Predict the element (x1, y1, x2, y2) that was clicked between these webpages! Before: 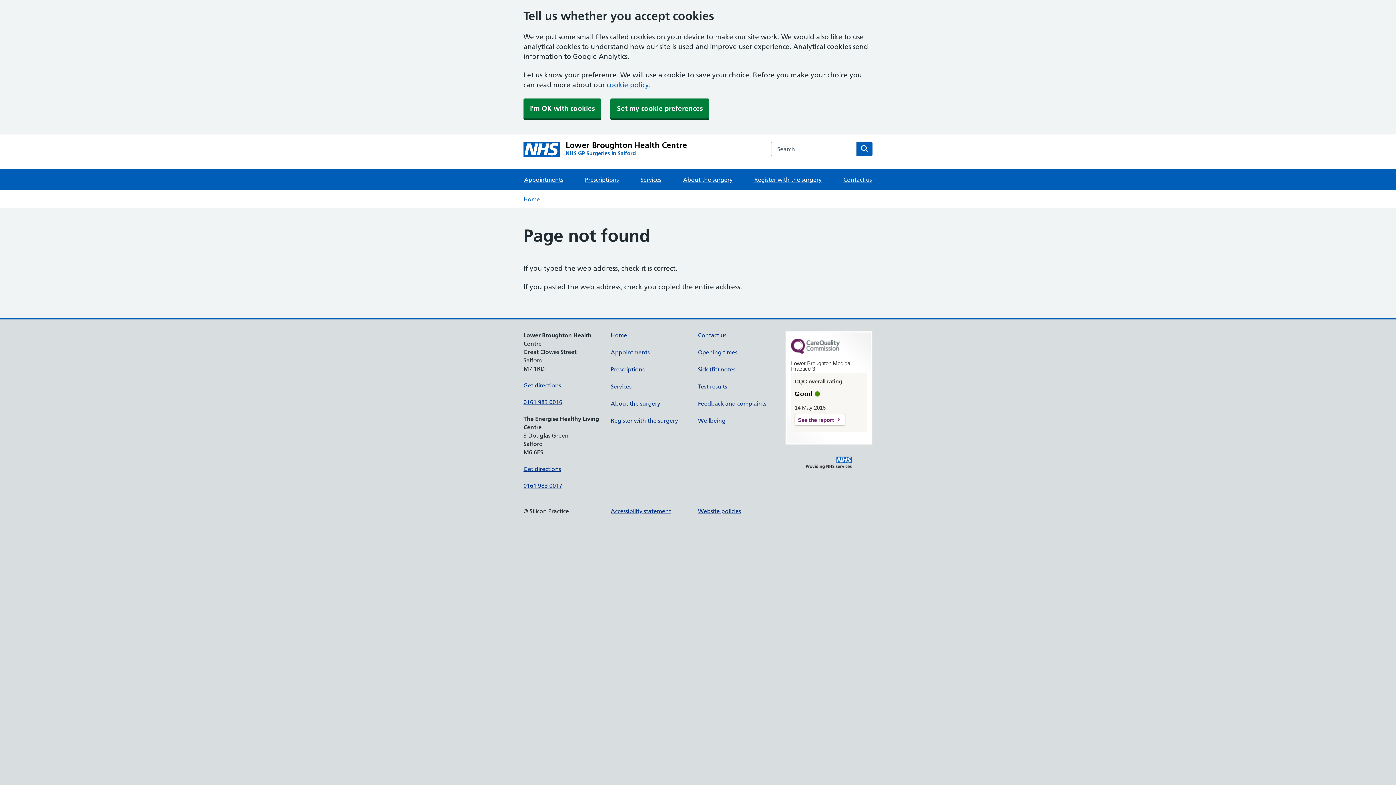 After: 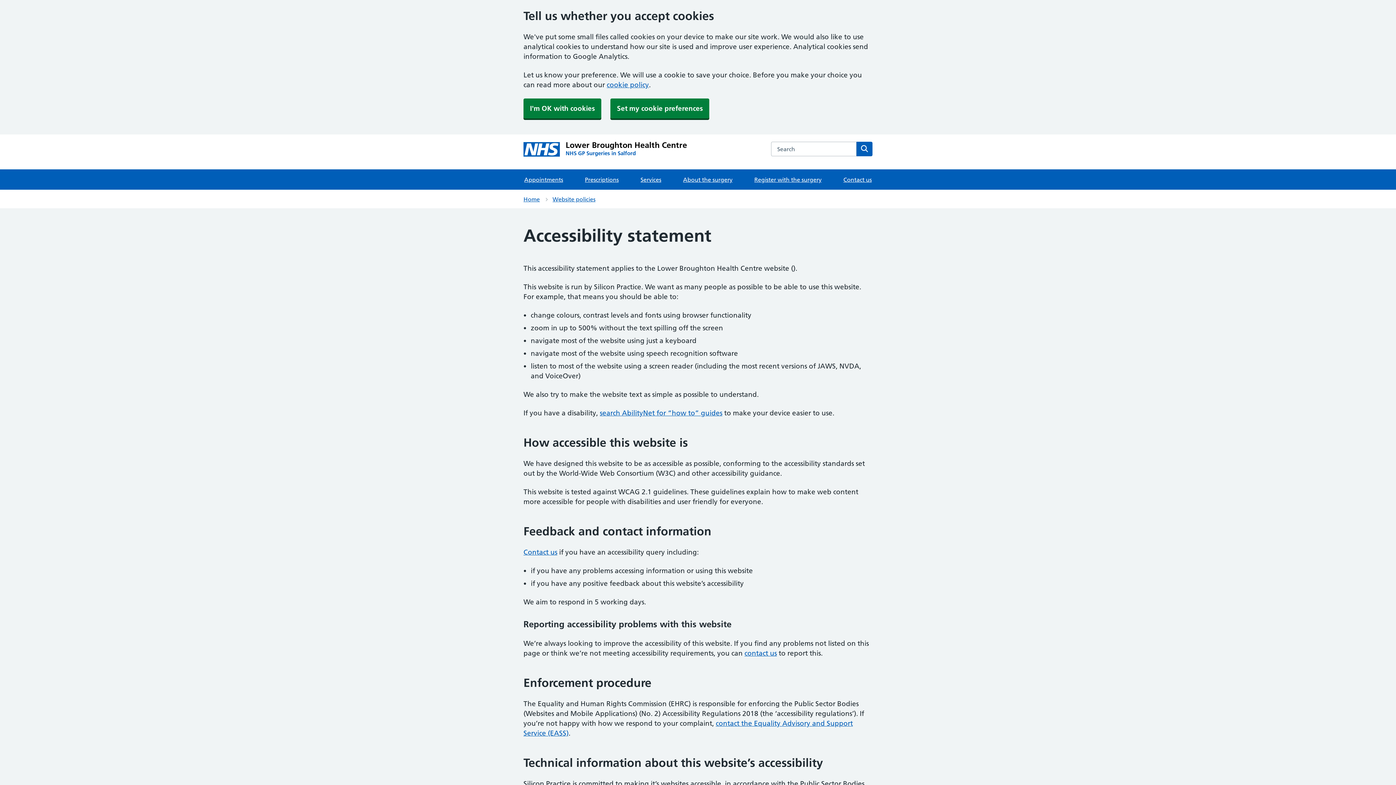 Action: label: Accessibility statement bbox: (610, 507, 671, 514)